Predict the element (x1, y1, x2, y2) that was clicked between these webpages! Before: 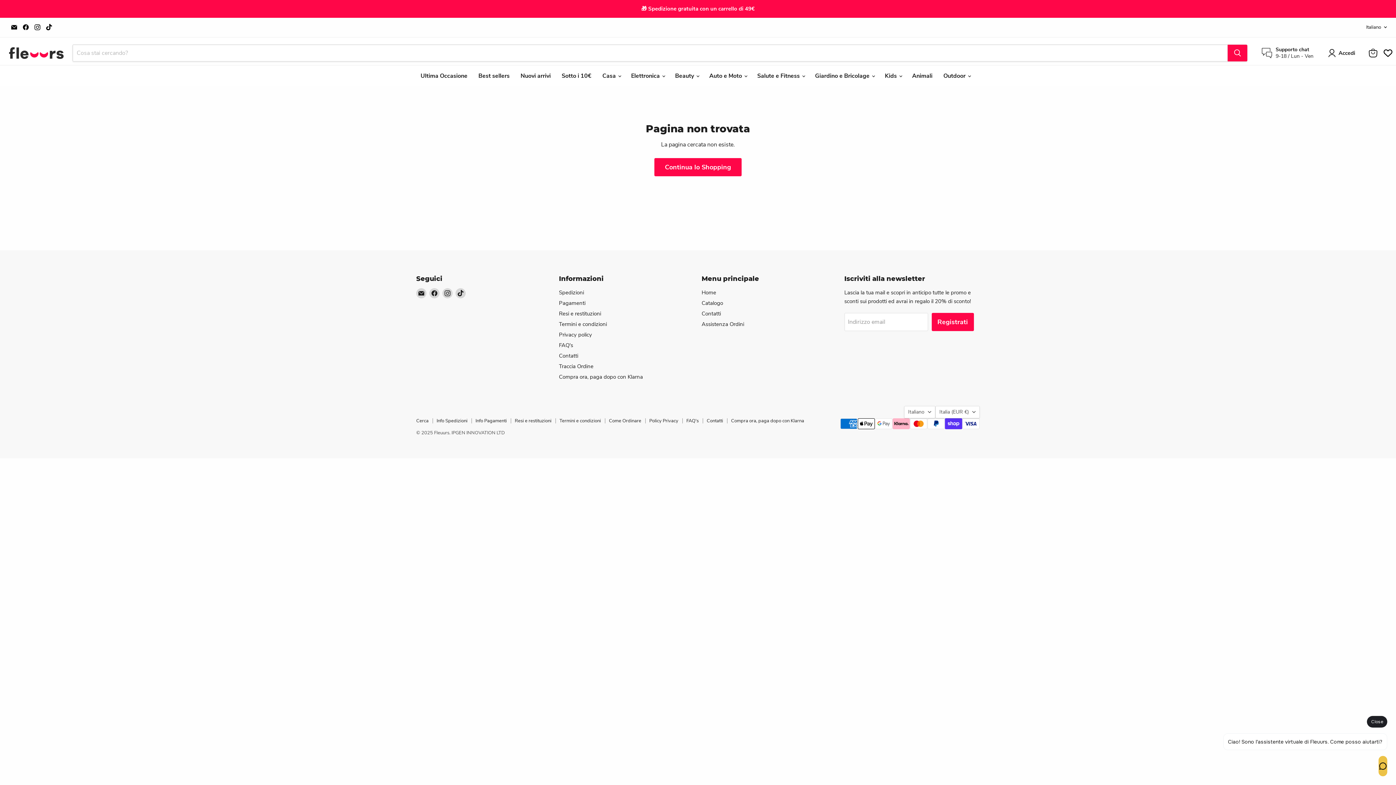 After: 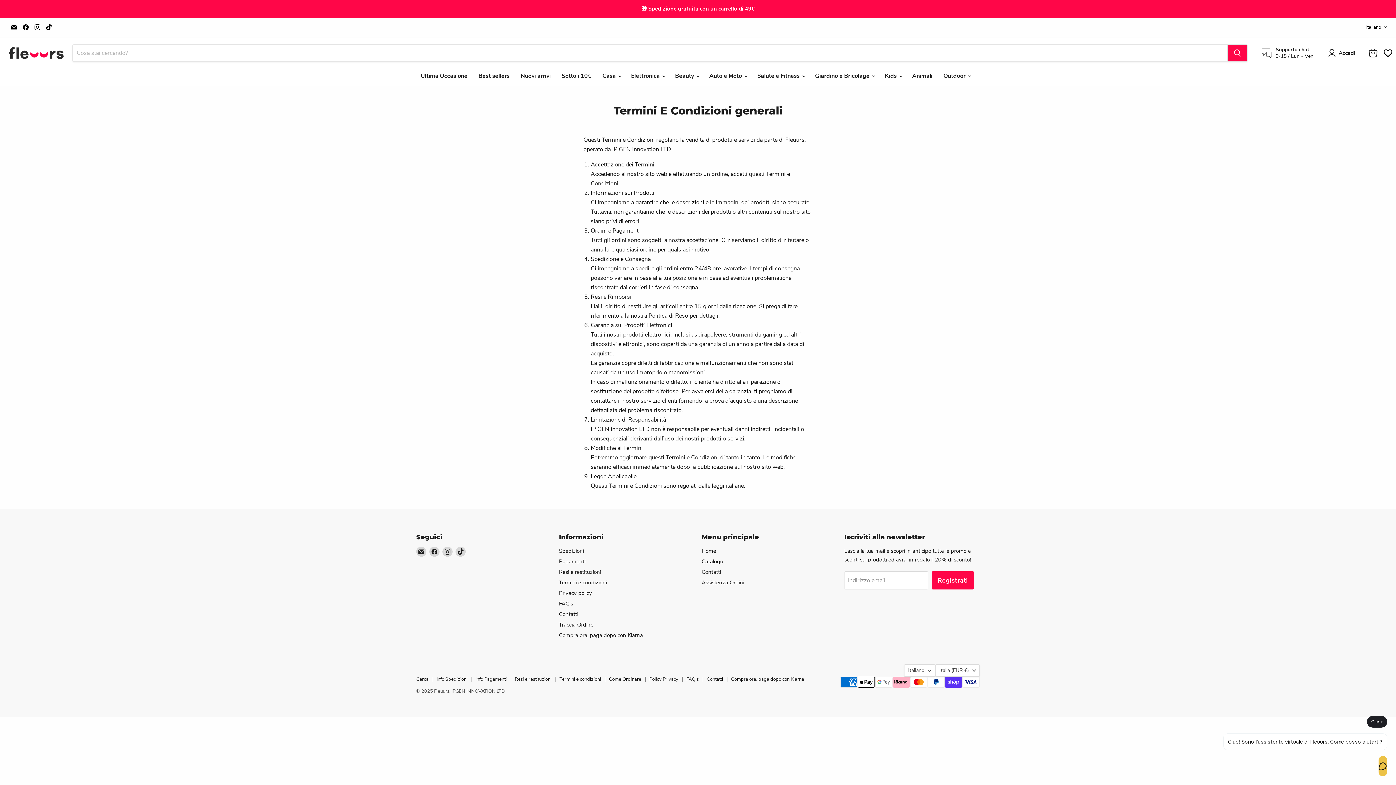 Action: label: Termini e condizioni bbox: (559, 417, 601, 424)